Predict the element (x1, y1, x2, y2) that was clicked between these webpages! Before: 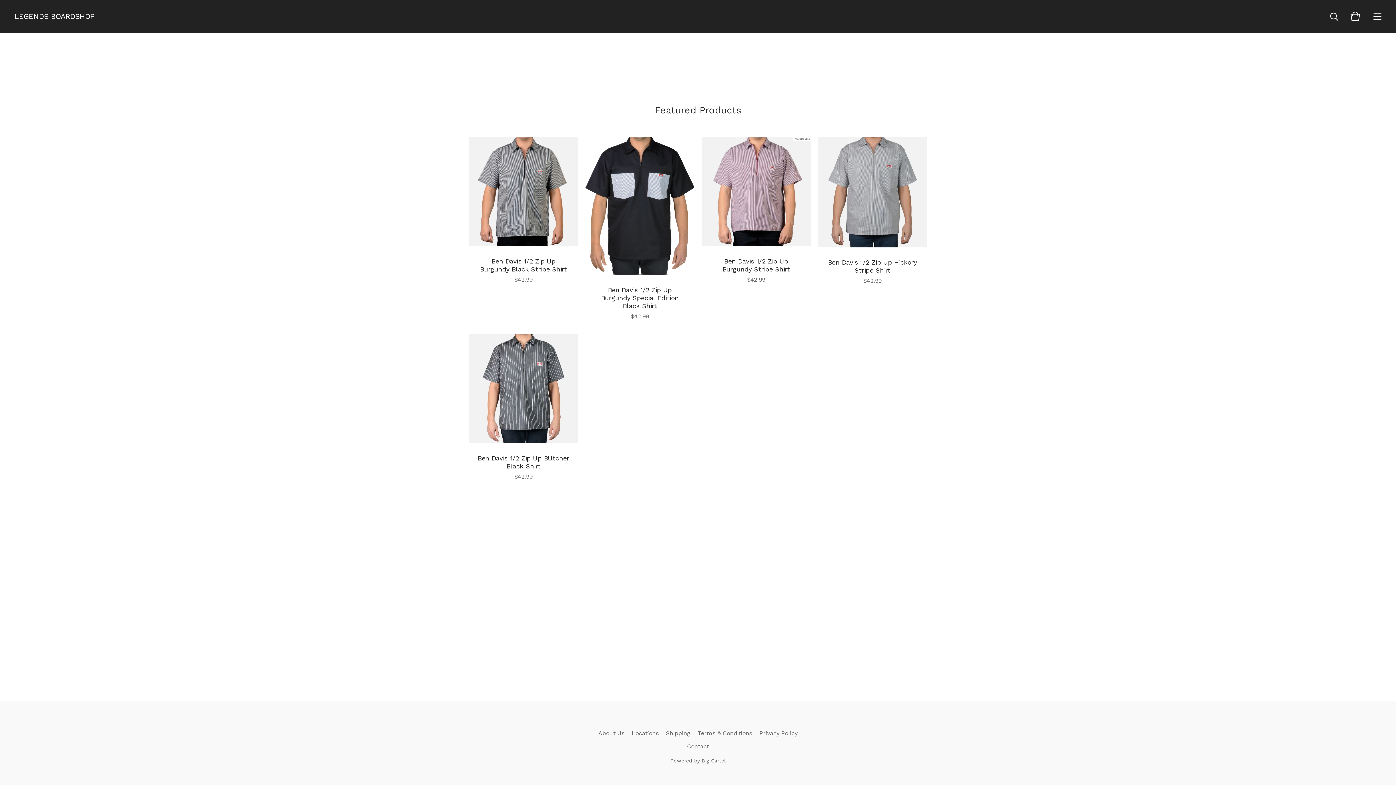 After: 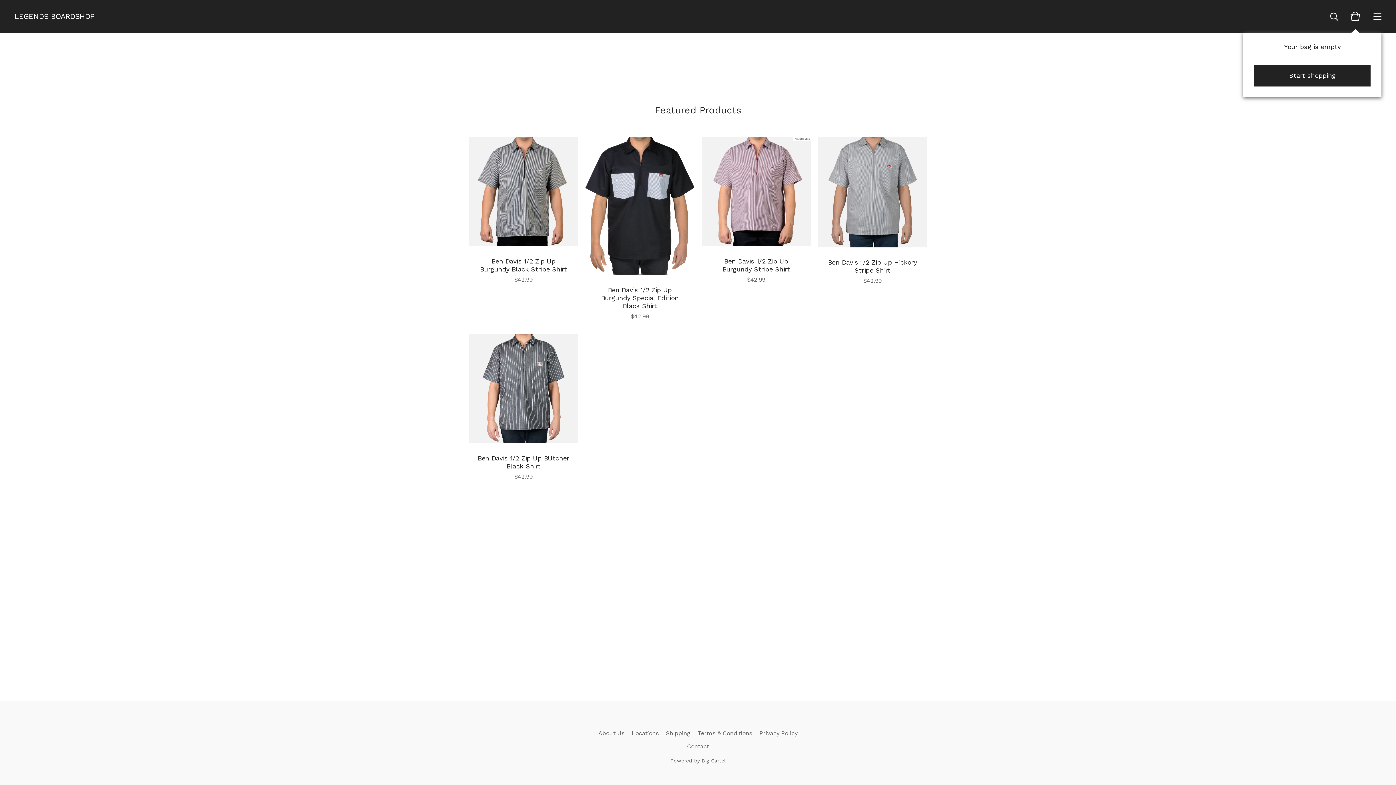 Action: bbox: (1350, 10, 1361, 22)